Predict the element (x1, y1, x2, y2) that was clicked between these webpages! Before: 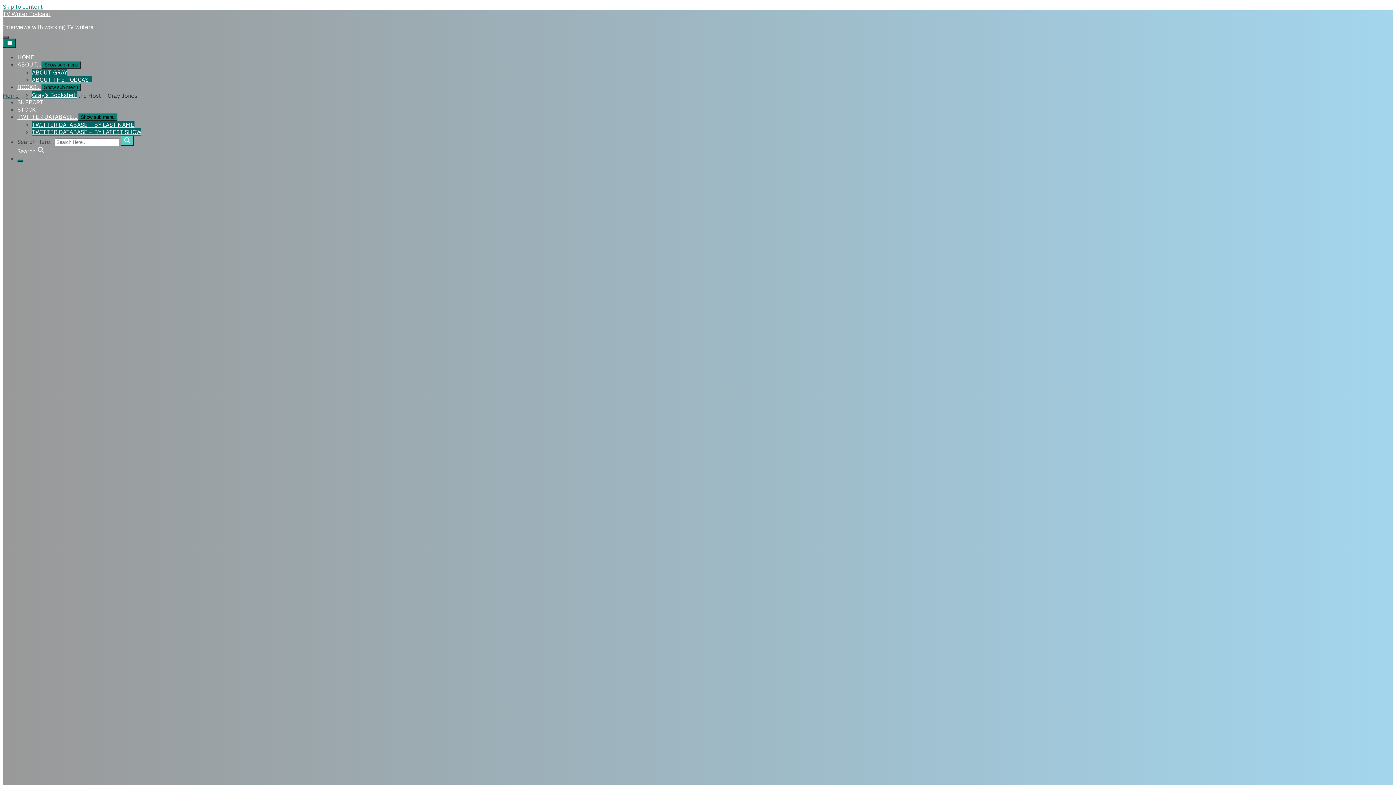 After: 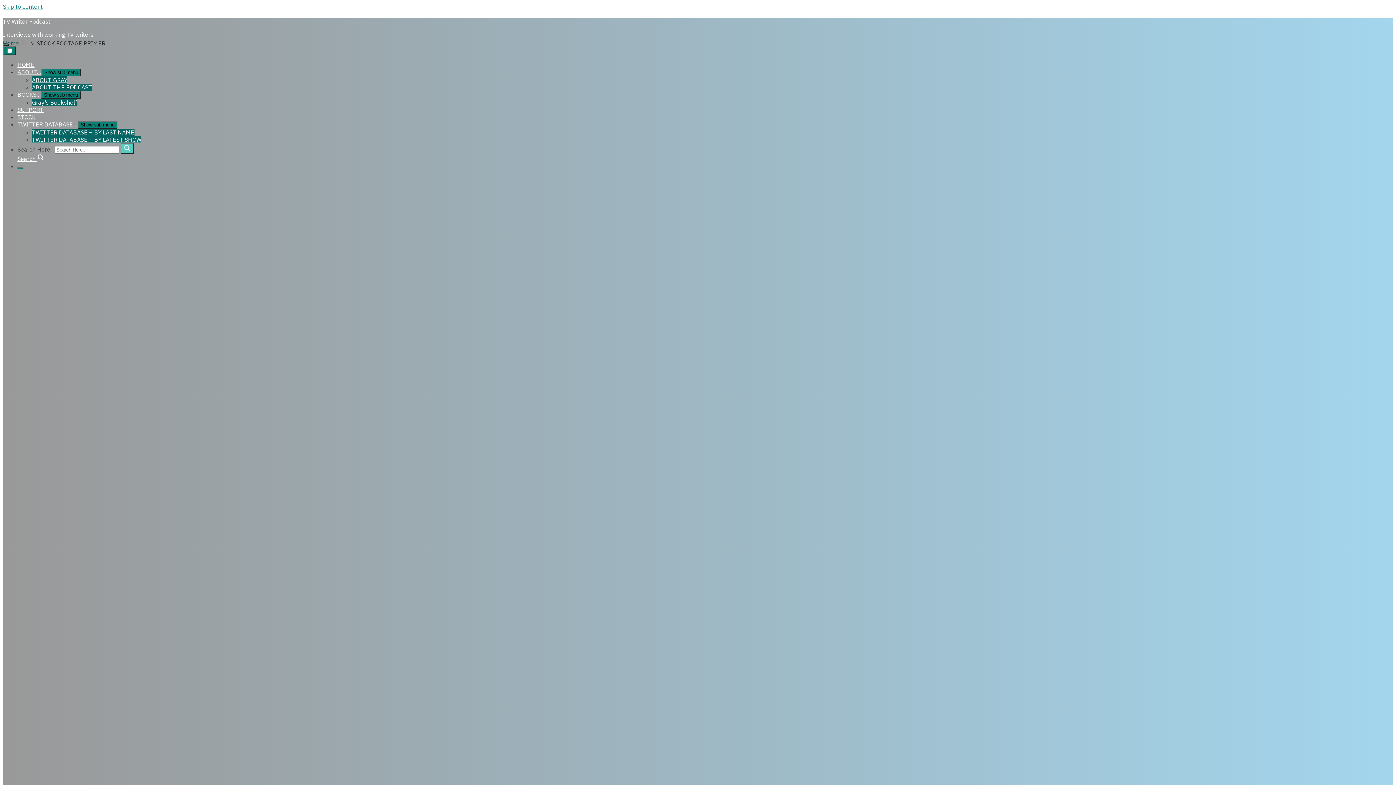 Action: label: STOCK bbox: (17, 105, 35, 113)